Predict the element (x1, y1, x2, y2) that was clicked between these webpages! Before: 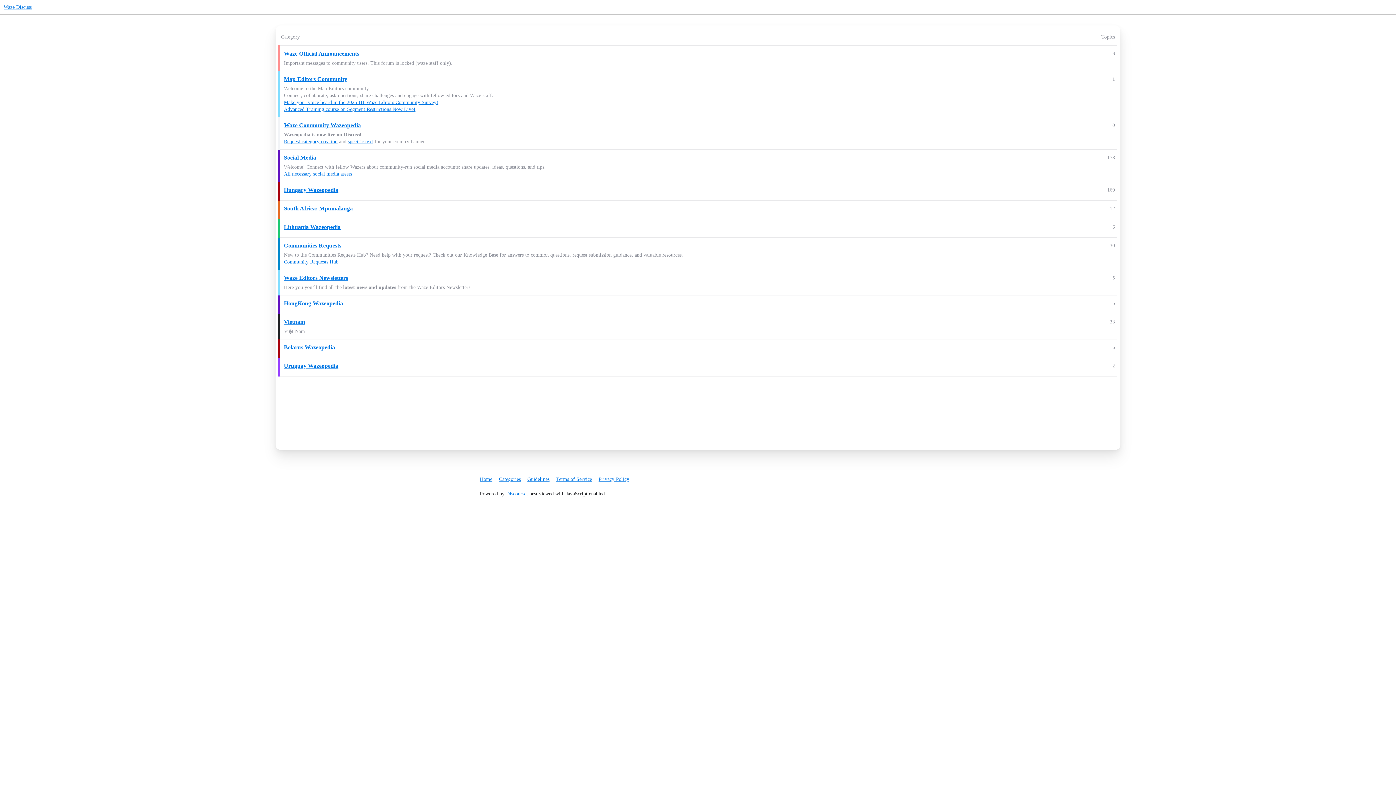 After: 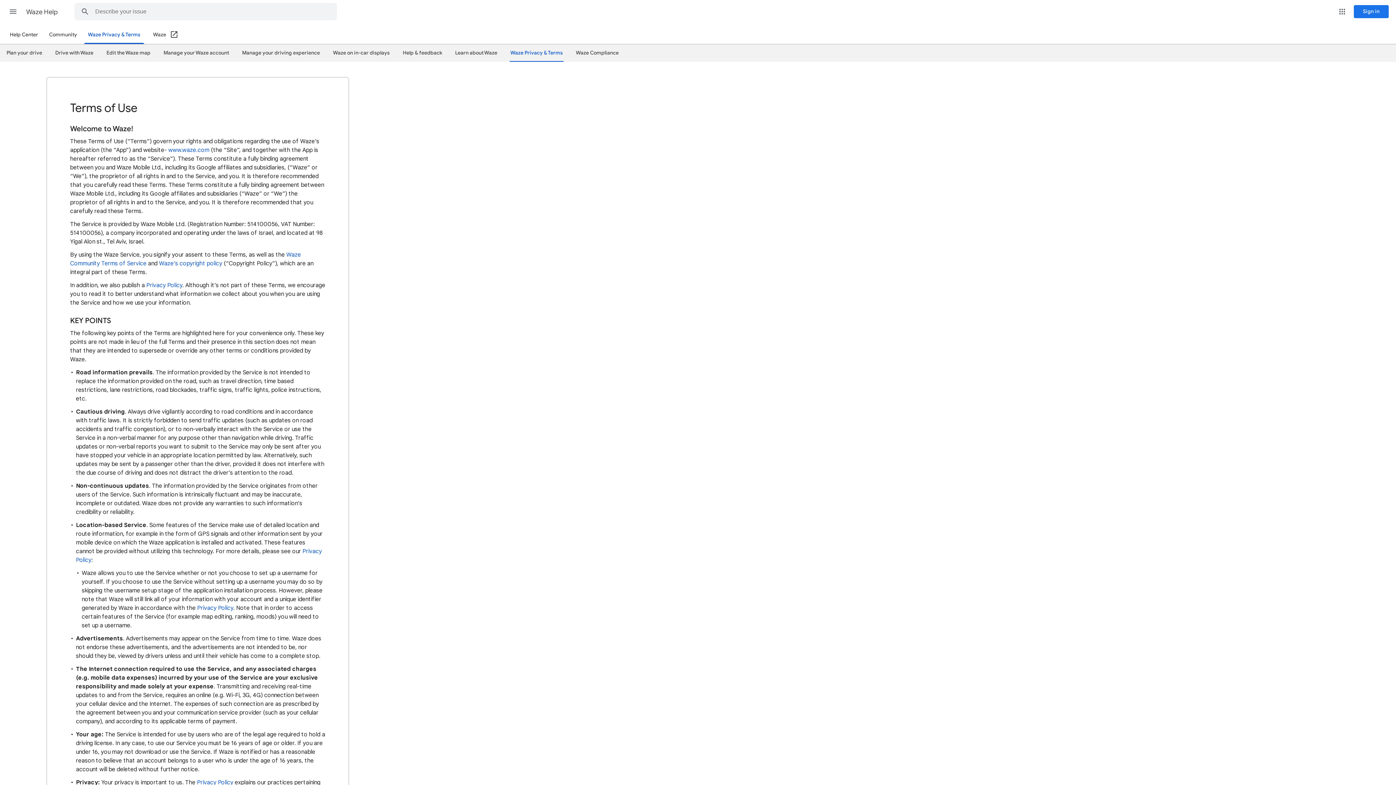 Action: label: Terms of Service bbox: (556, 473, 597, 485)